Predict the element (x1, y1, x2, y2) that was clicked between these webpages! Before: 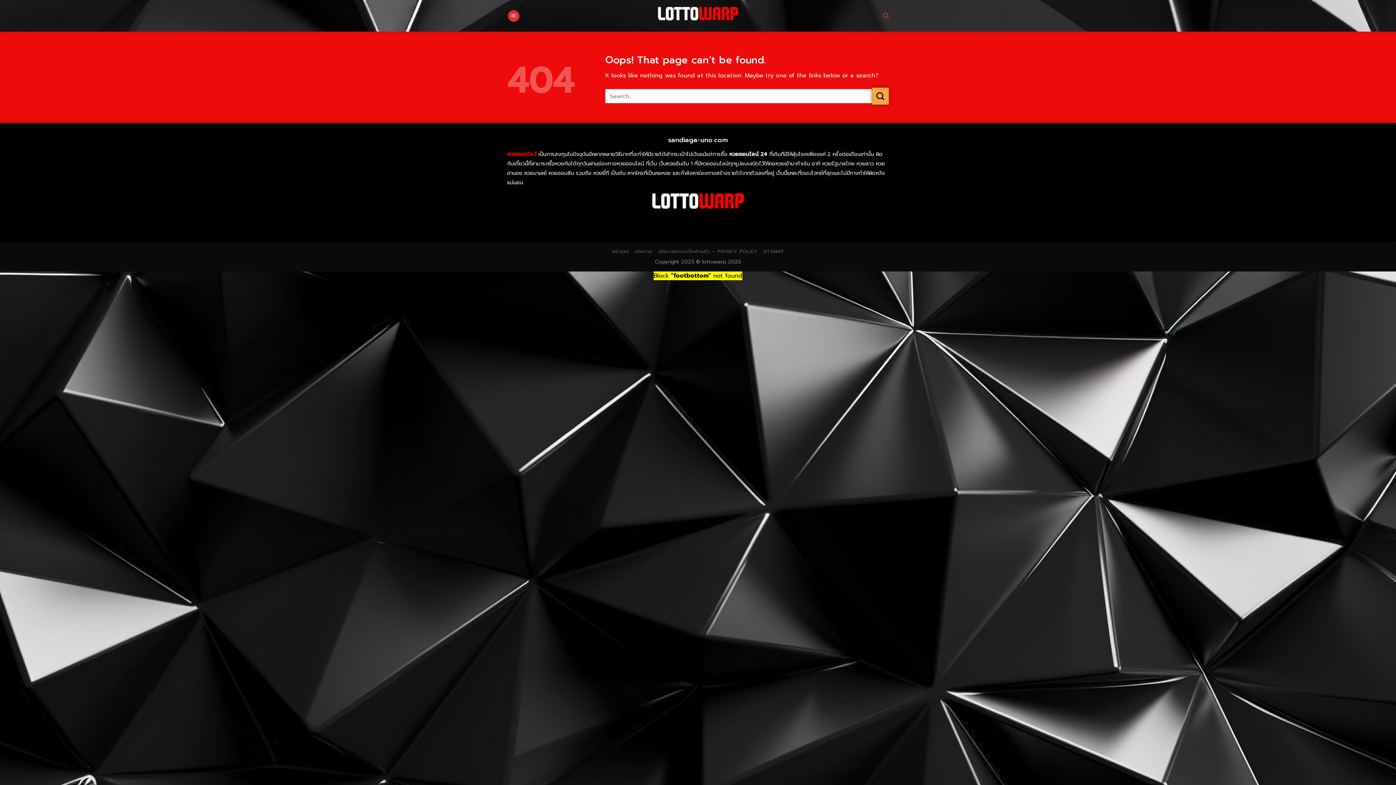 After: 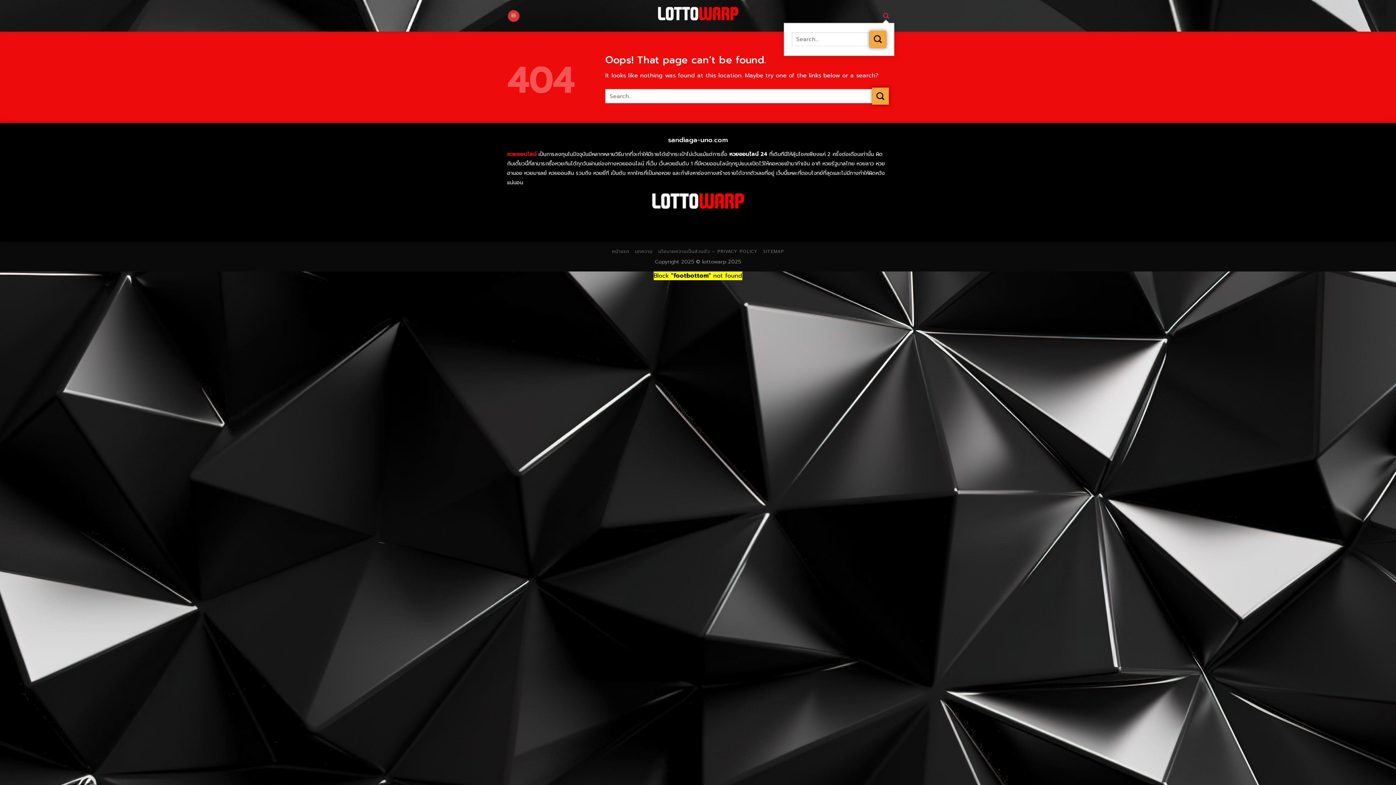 Action: bbox: (883, 8, 889, 22) label: Search